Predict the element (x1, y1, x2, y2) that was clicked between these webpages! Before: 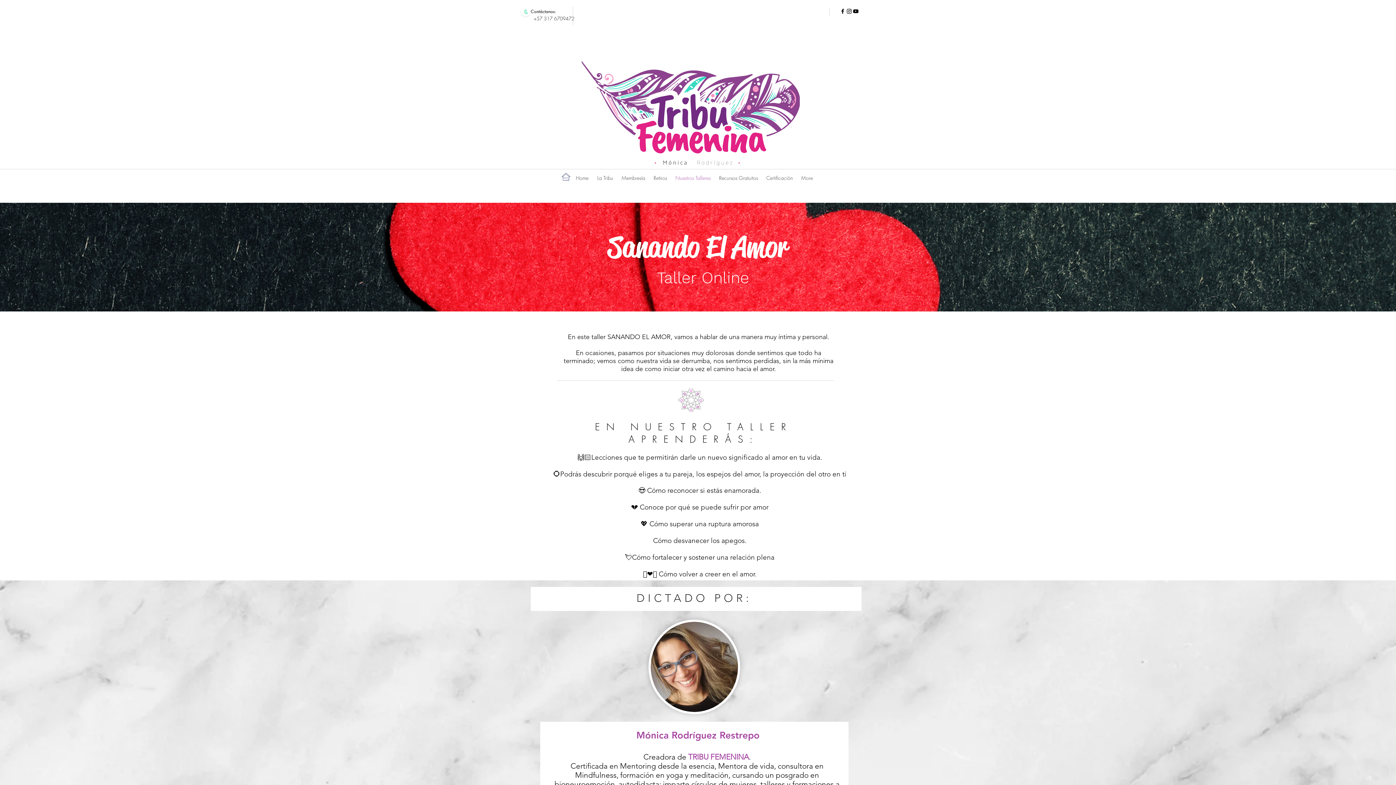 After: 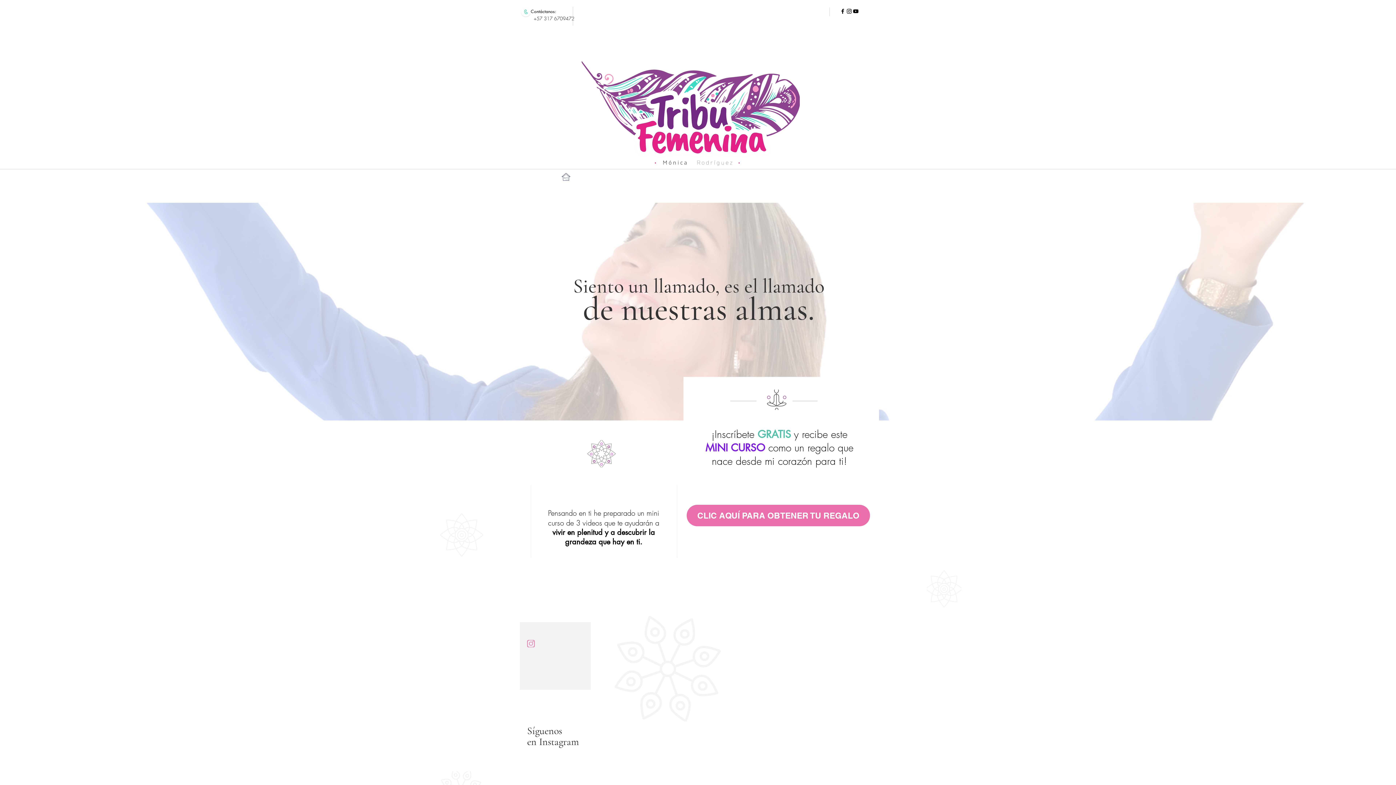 Action: label: Home bbox: (572, 171, 593, 185)